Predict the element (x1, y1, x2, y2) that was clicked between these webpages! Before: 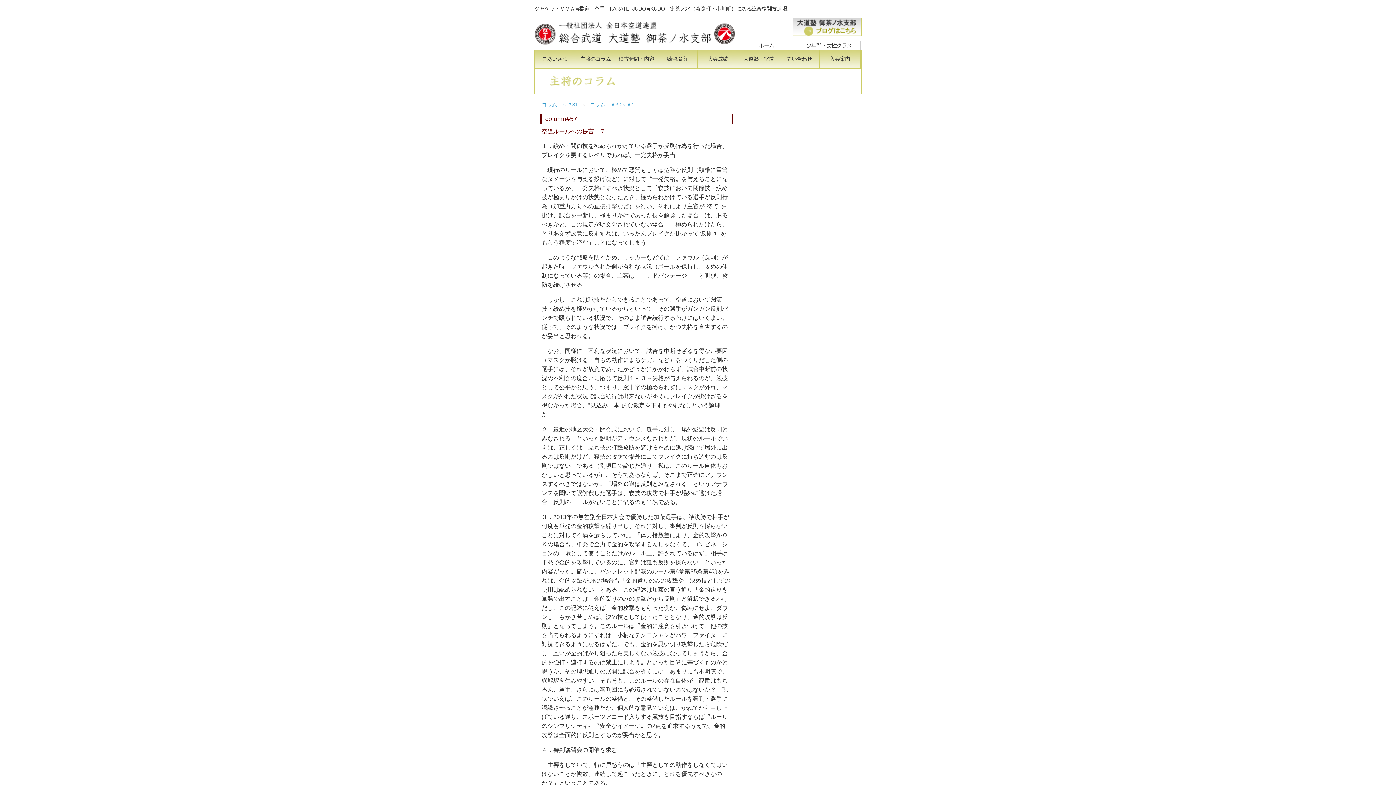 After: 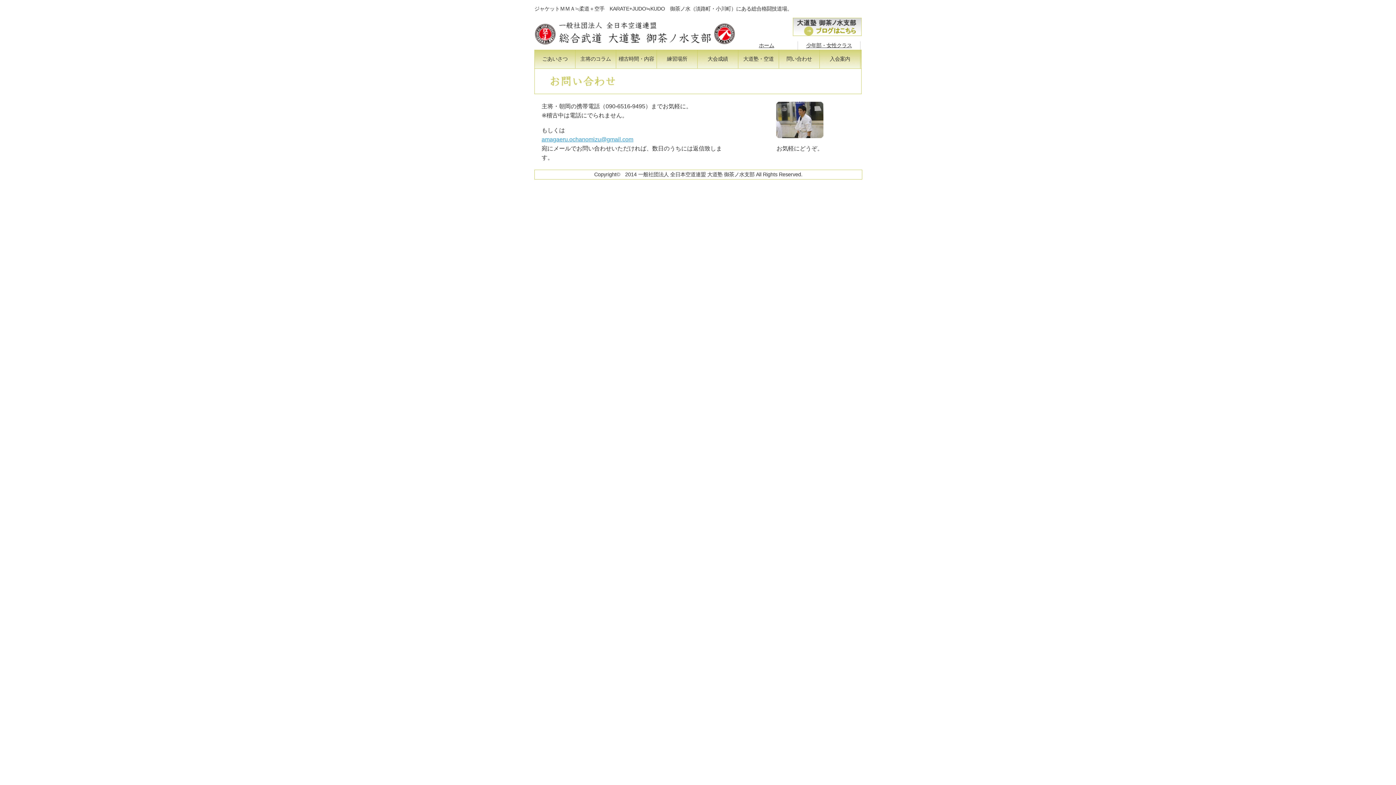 Action: label: 問い合わせ bbox: (779, 50, 820, 68)